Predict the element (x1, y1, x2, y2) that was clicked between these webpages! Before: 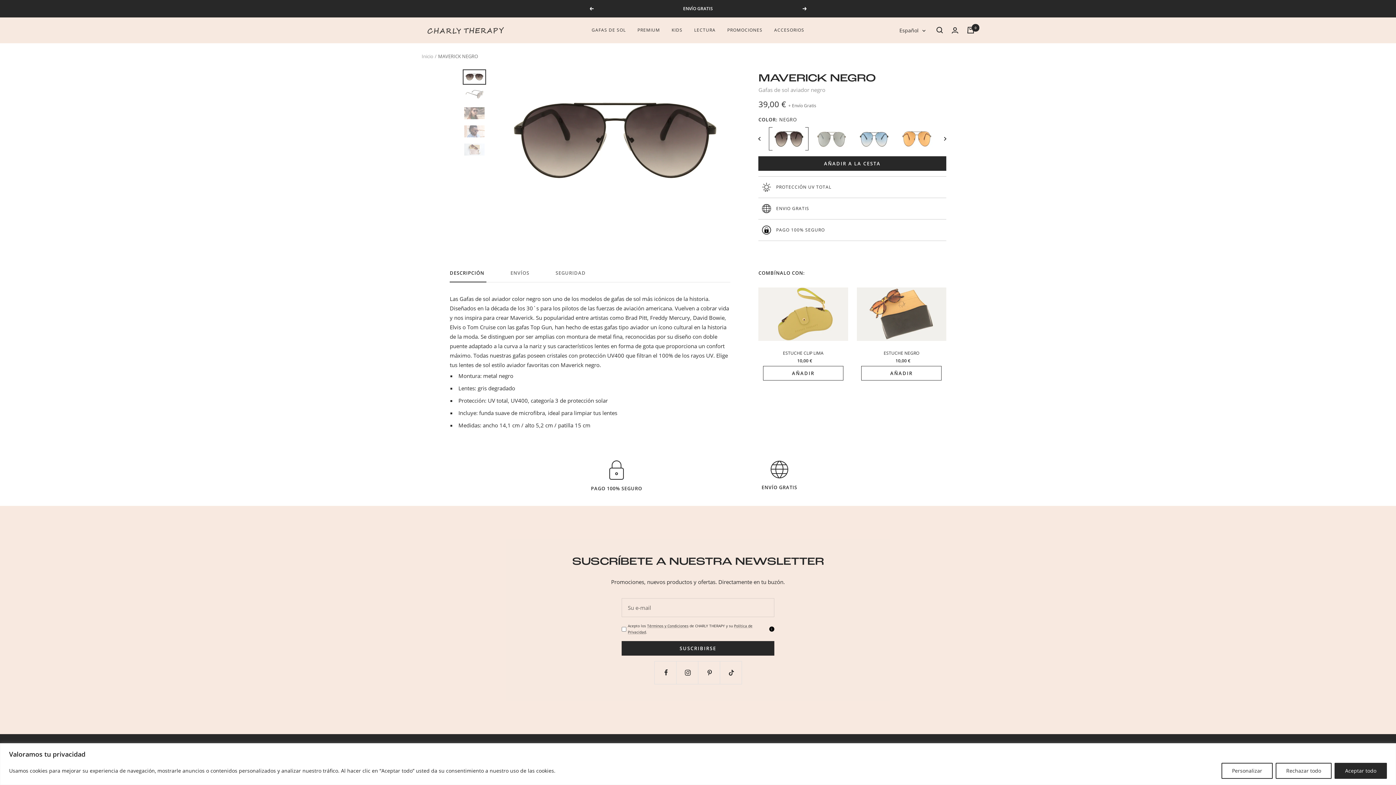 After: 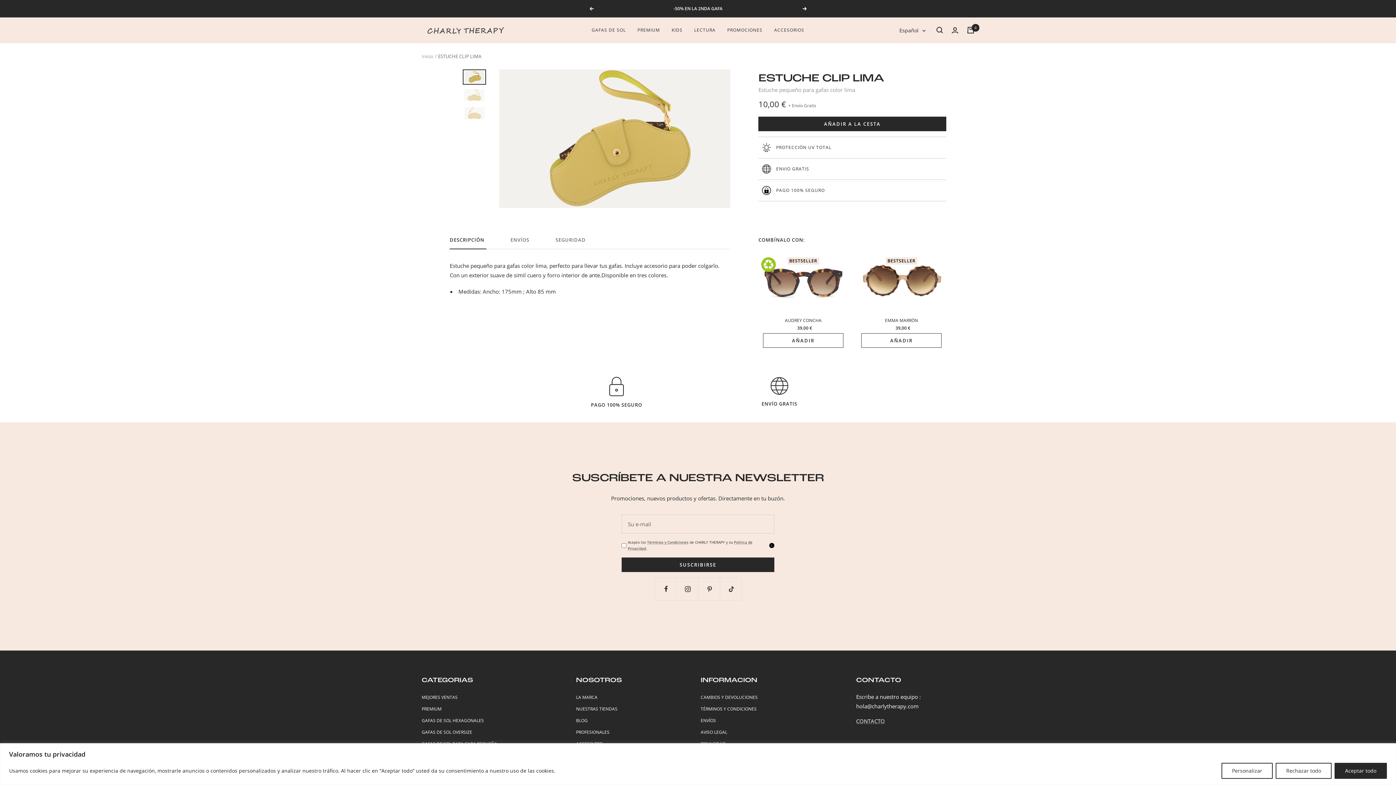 Action: bbox: (758, 287, 848, 341)